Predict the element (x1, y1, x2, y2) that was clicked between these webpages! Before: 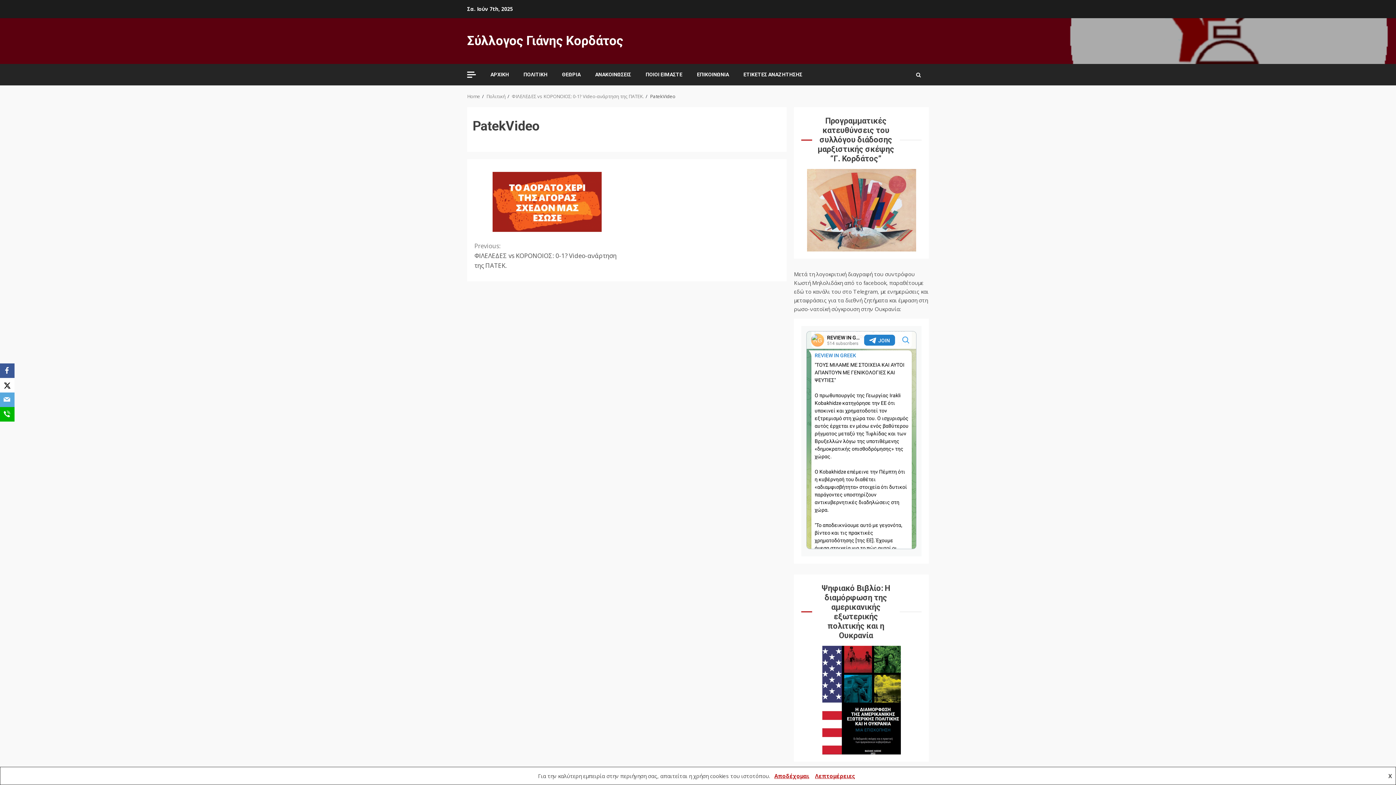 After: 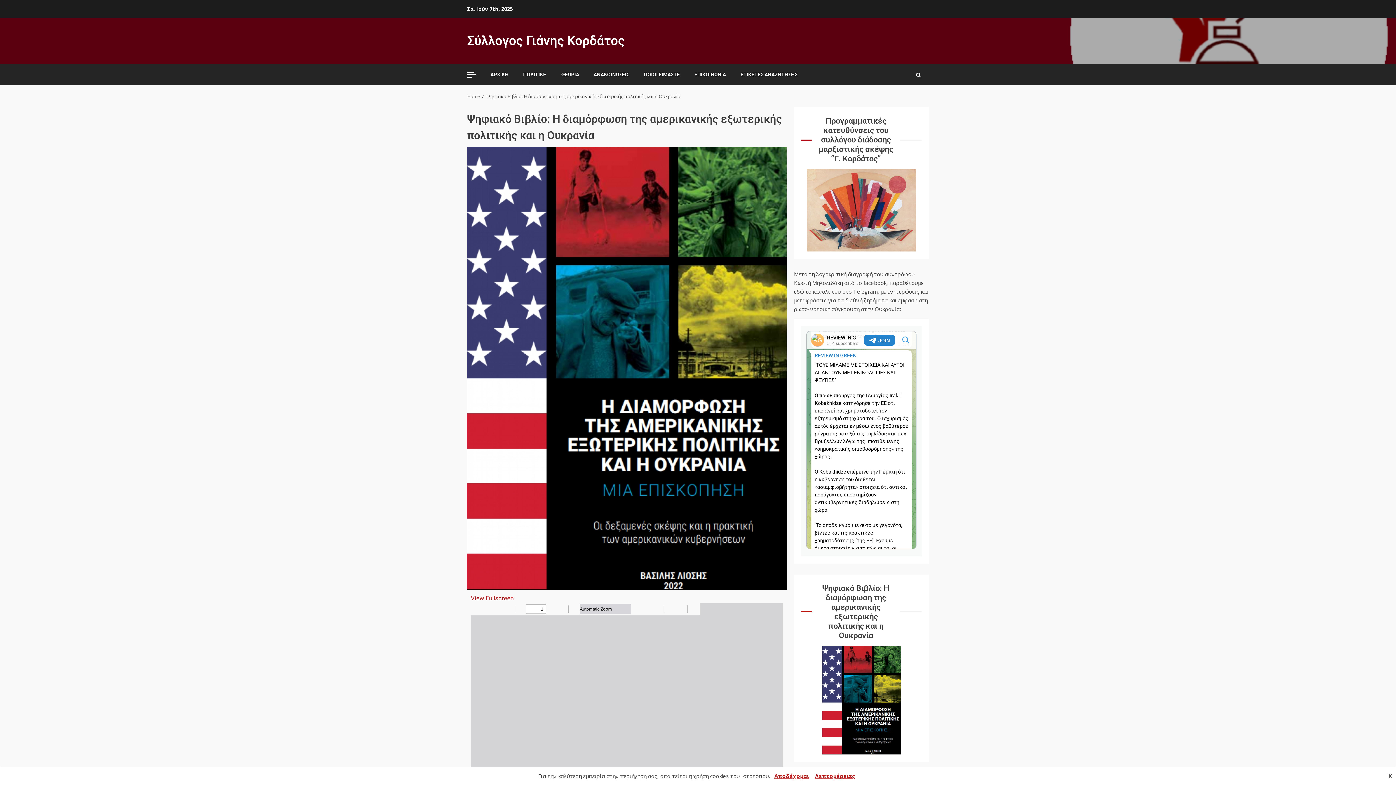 Action: bbox: (822, 696, 900, 703)